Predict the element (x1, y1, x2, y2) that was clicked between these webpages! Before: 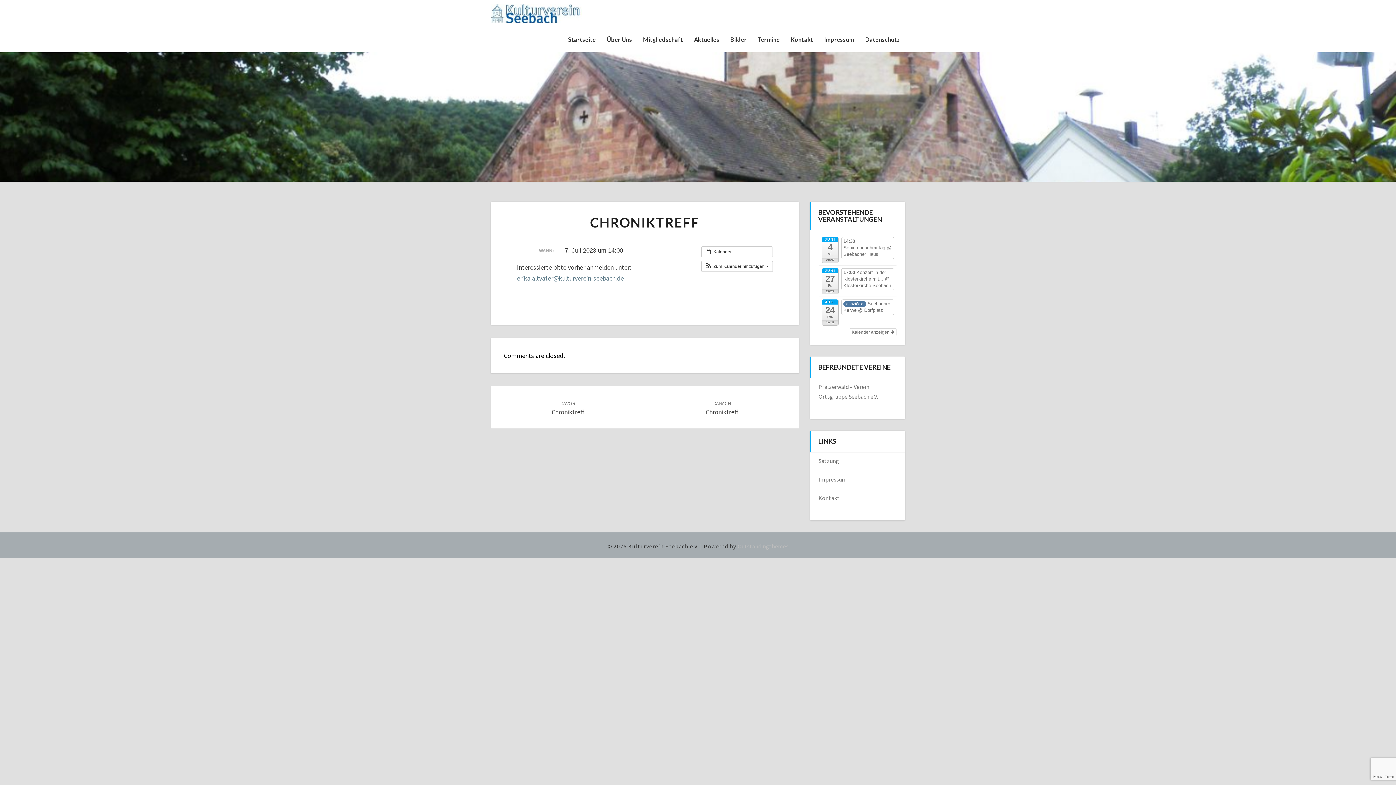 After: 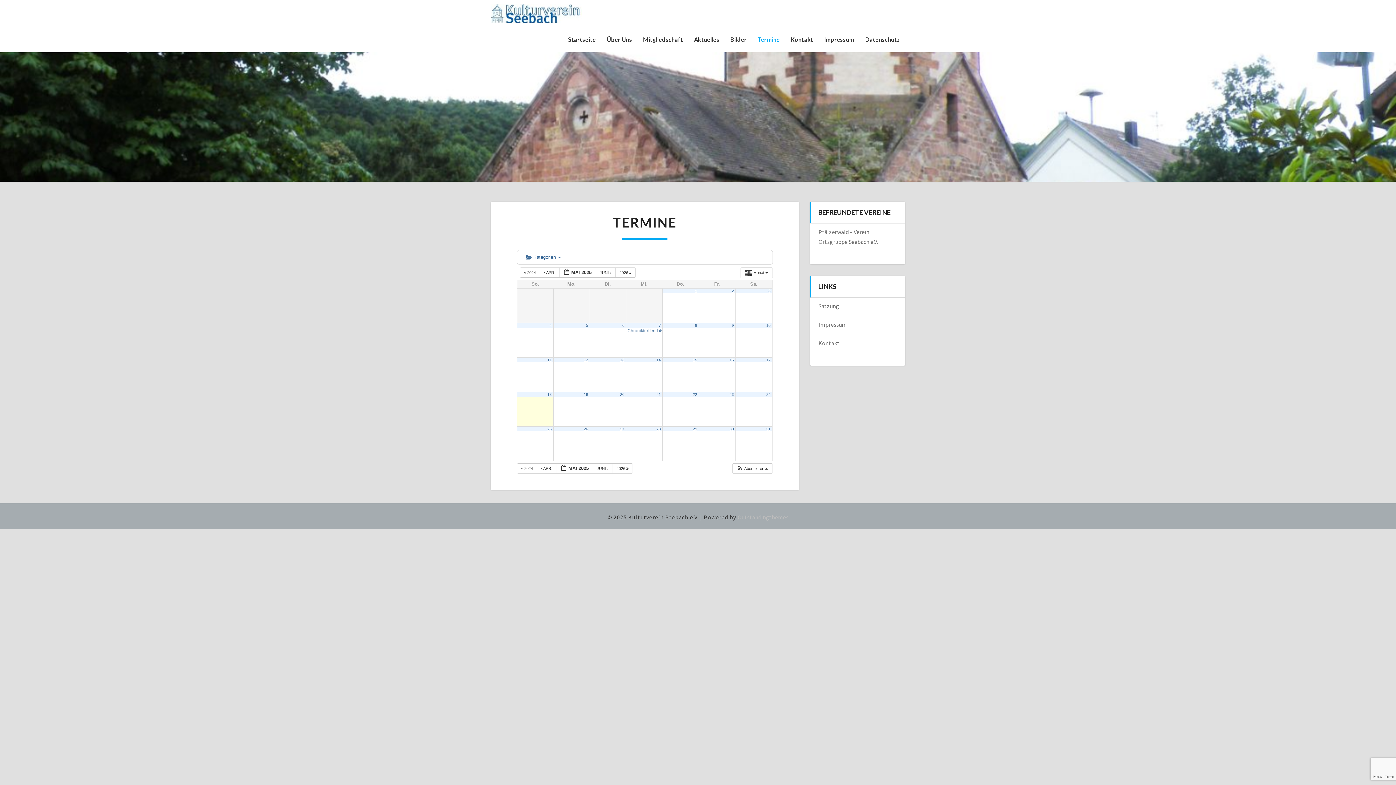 Action: bbox: (752, 26, 785, 52) label: Termine